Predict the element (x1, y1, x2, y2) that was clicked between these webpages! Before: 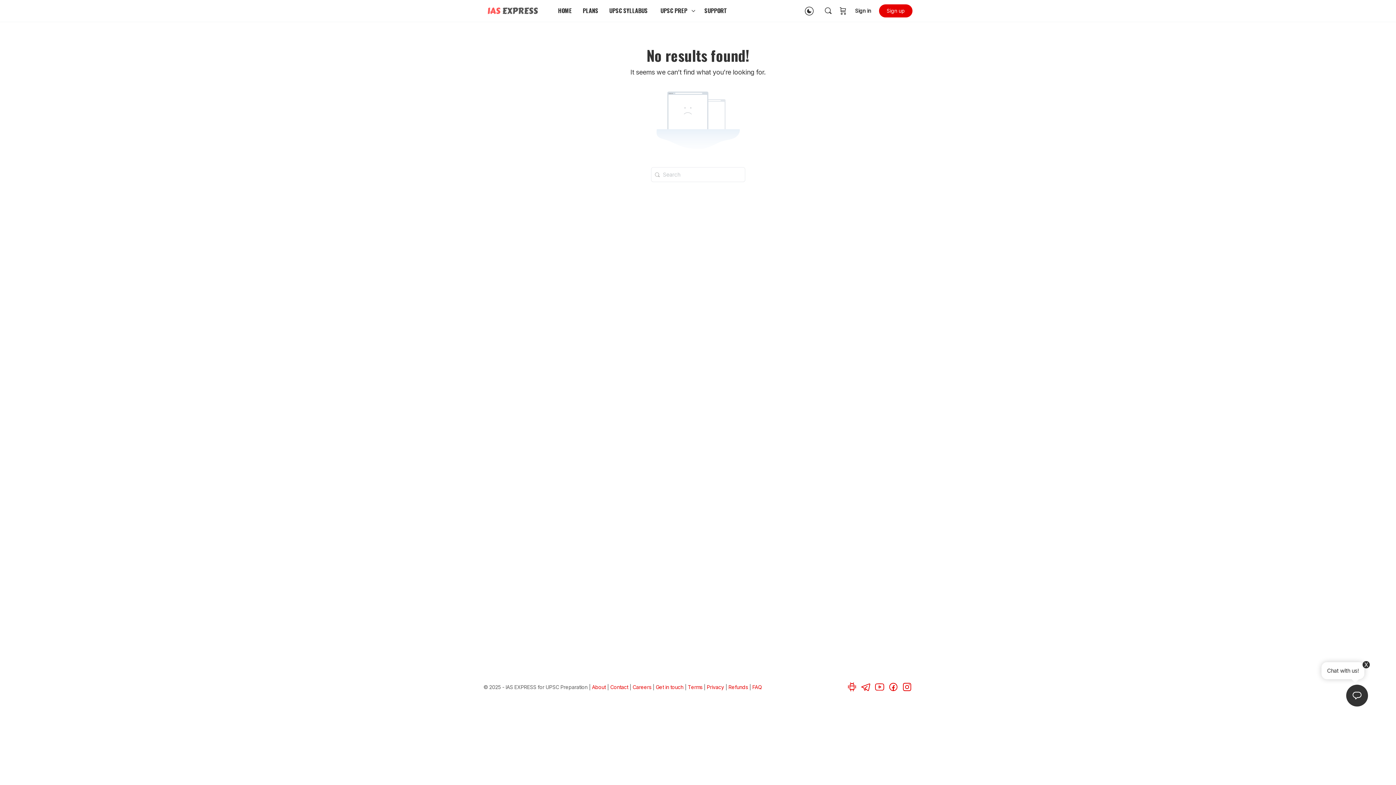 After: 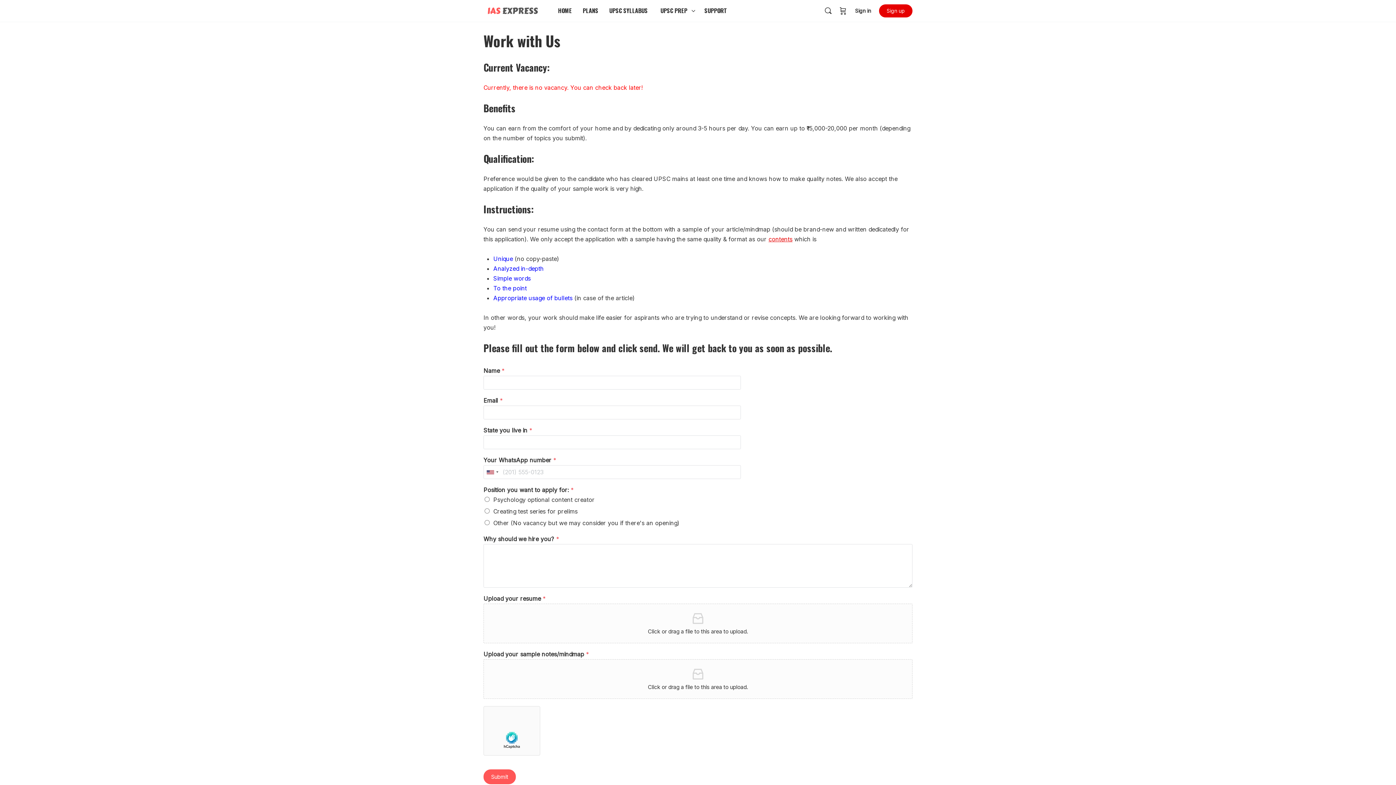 Action: bbox: (632, 684, 652, 690) label: Careers 